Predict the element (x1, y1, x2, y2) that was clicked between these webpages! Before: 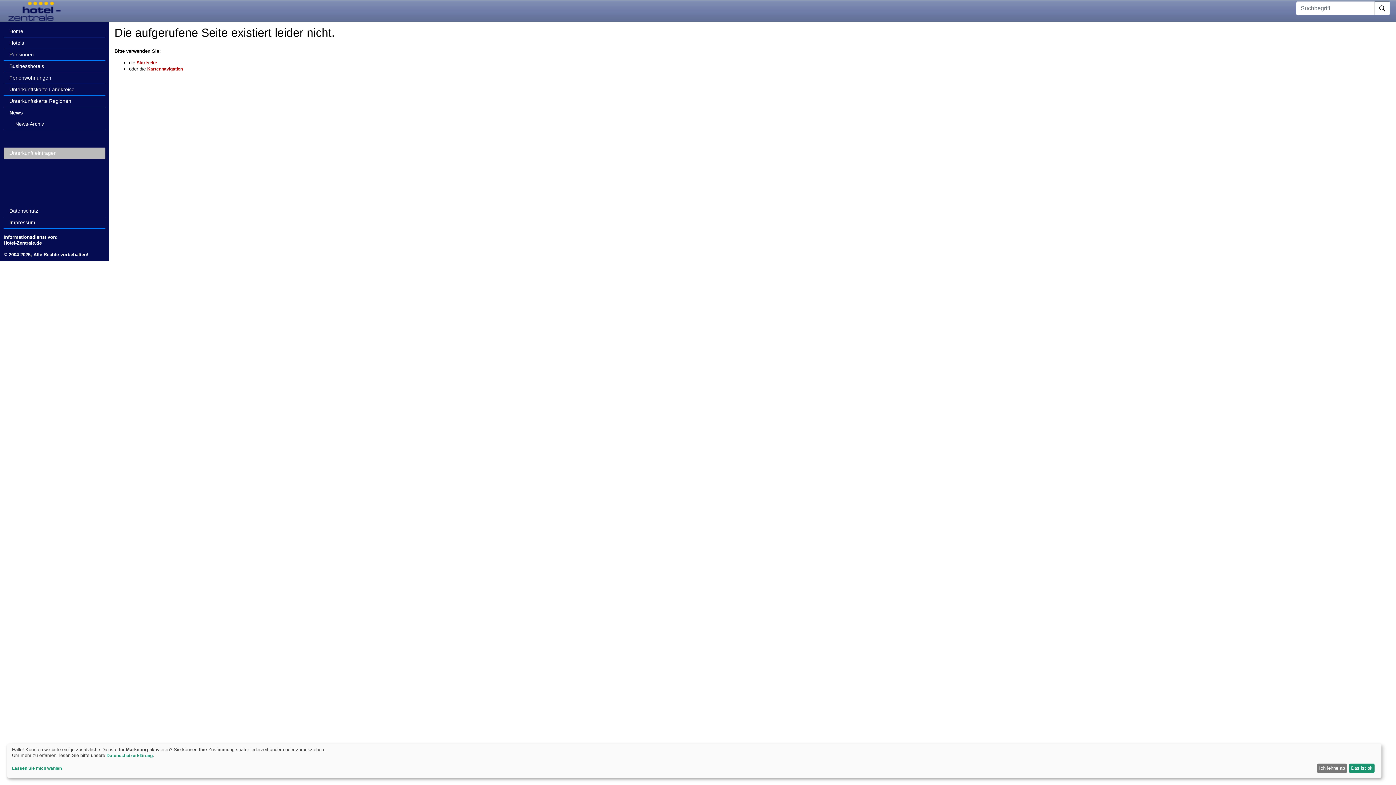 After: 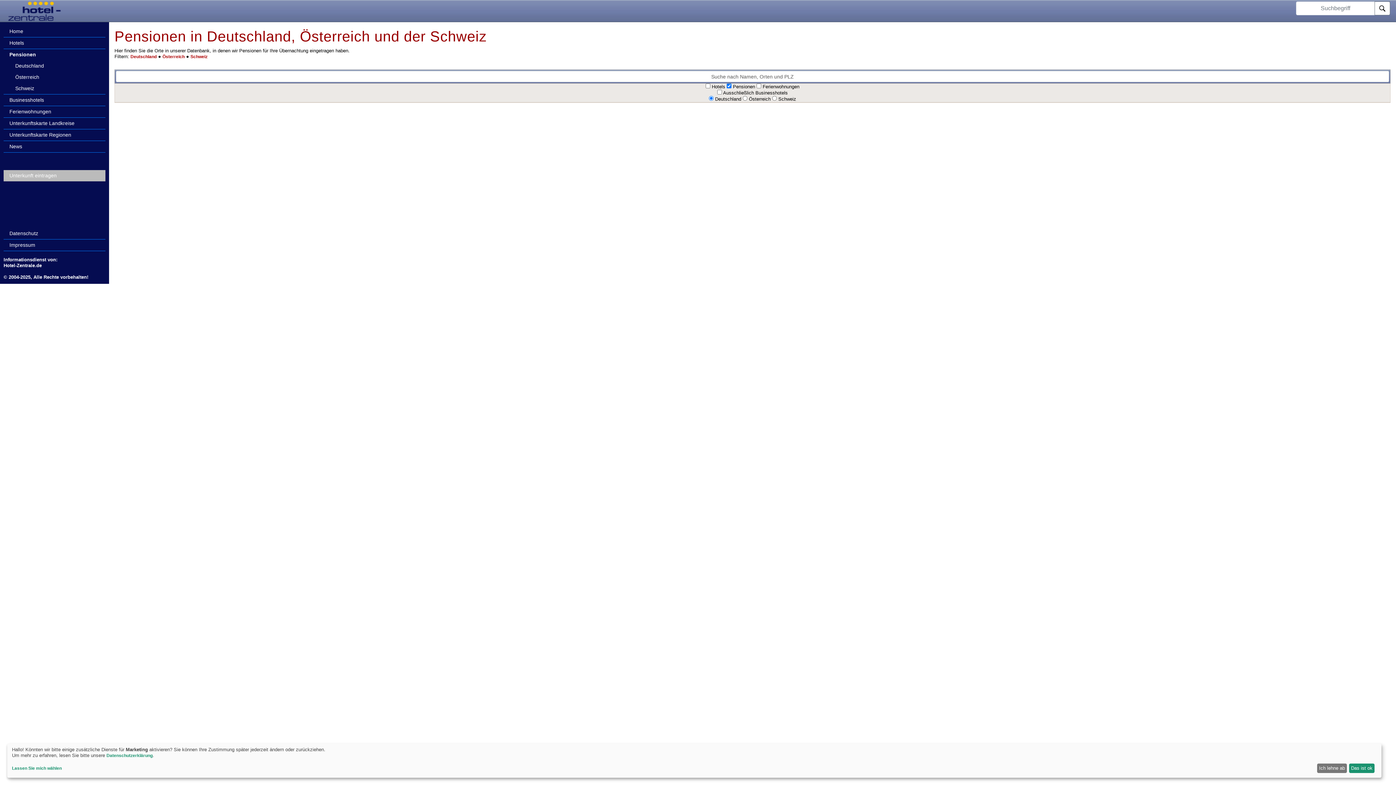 Action: bbox: (3, 49, 105, 60) label: Pensionen